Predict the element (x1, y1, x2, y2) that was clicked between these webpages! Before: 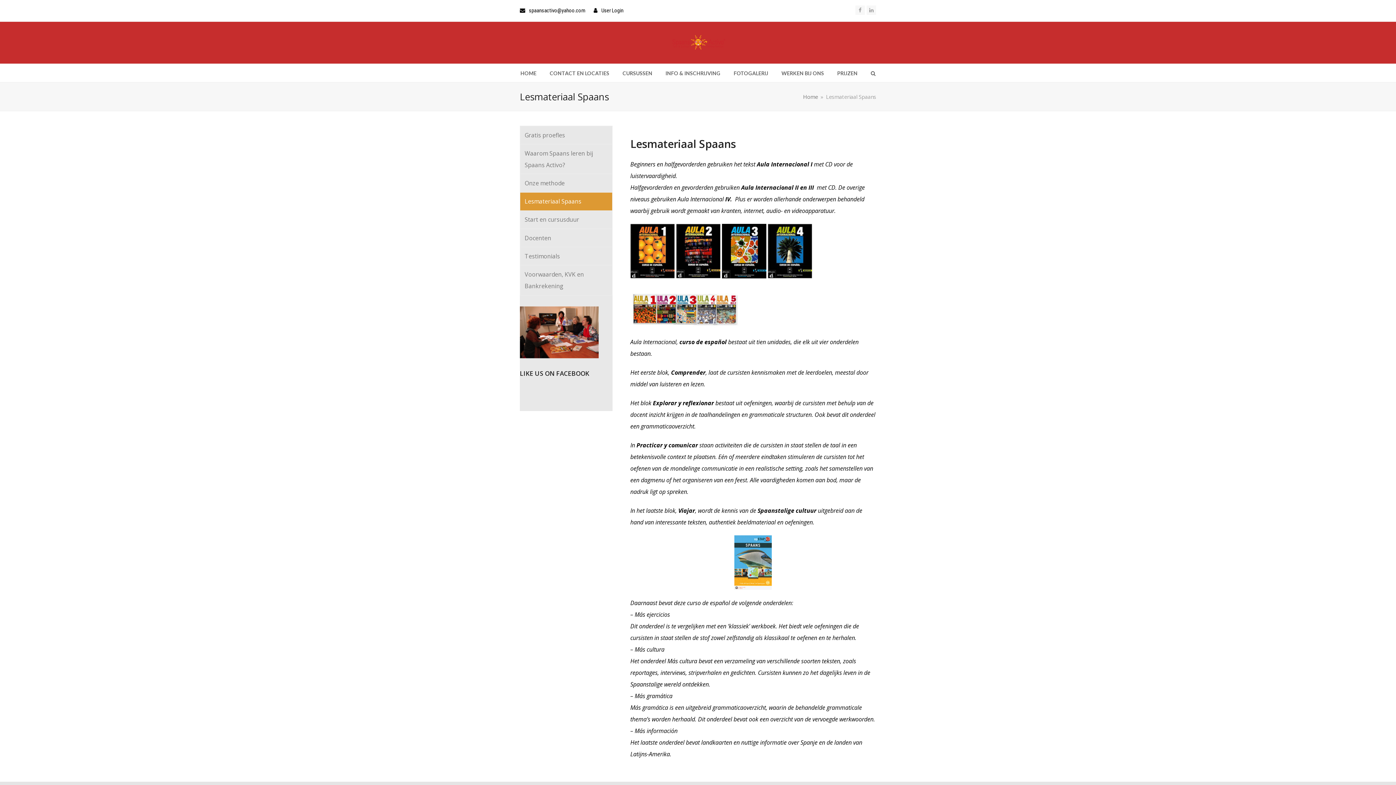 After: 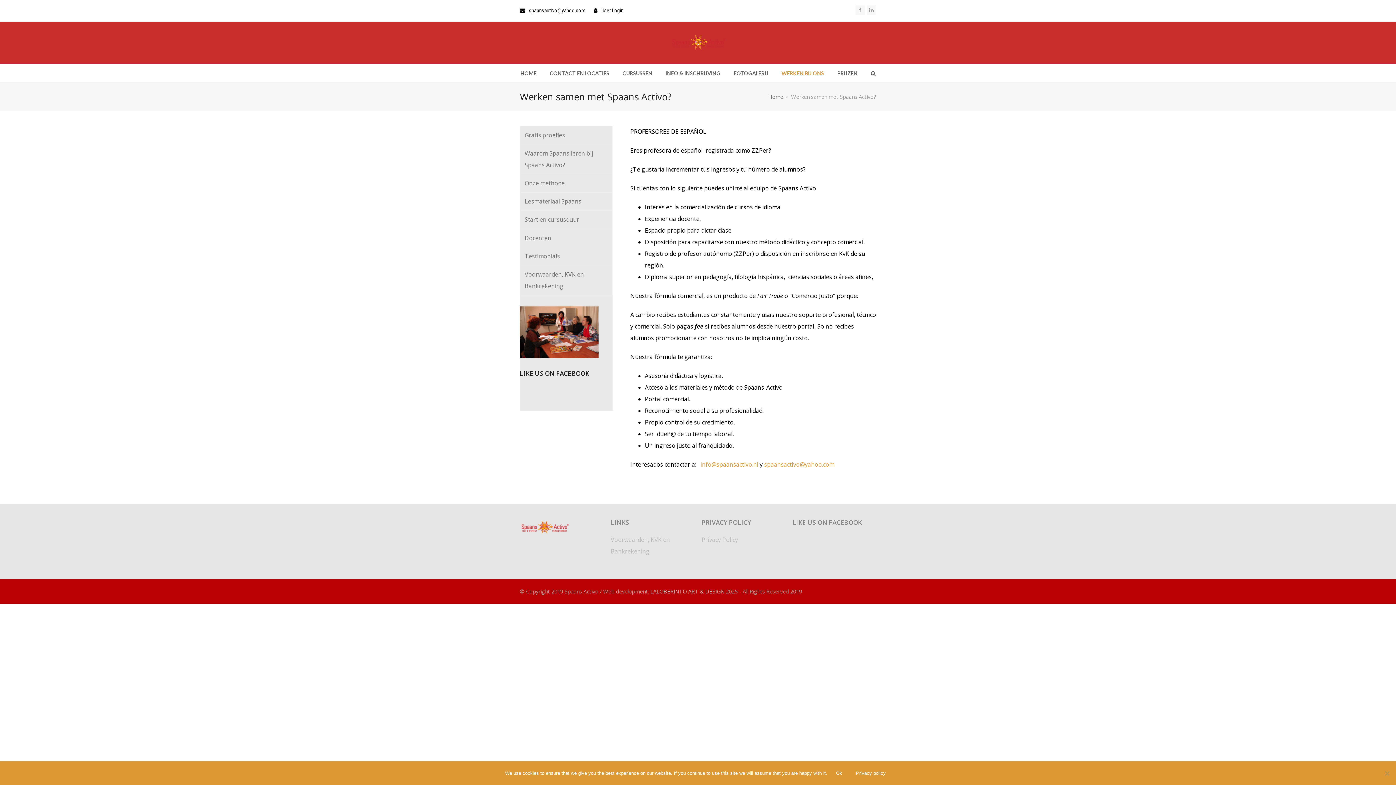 Action: label: WERKEN BIJ ONS bbox: (775, 64, 830, 82)